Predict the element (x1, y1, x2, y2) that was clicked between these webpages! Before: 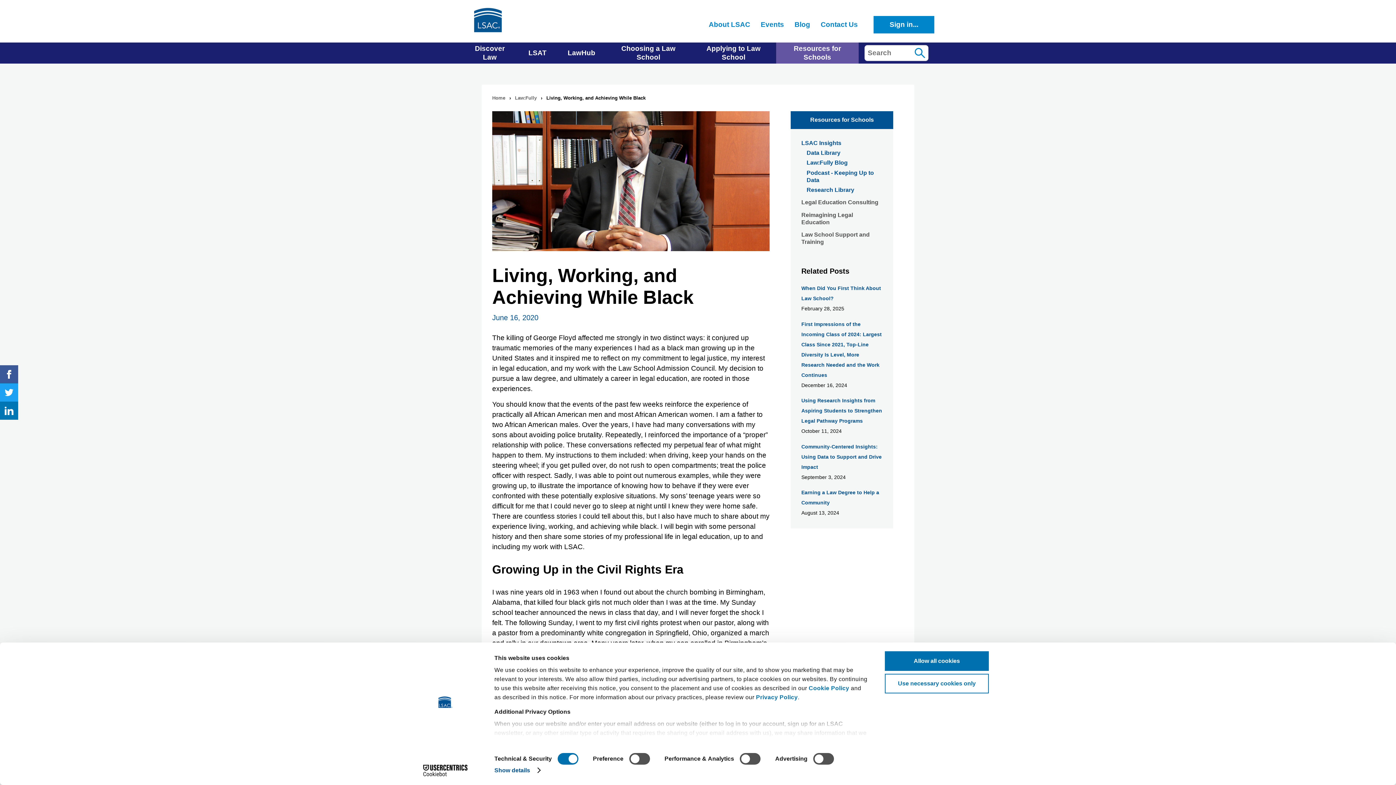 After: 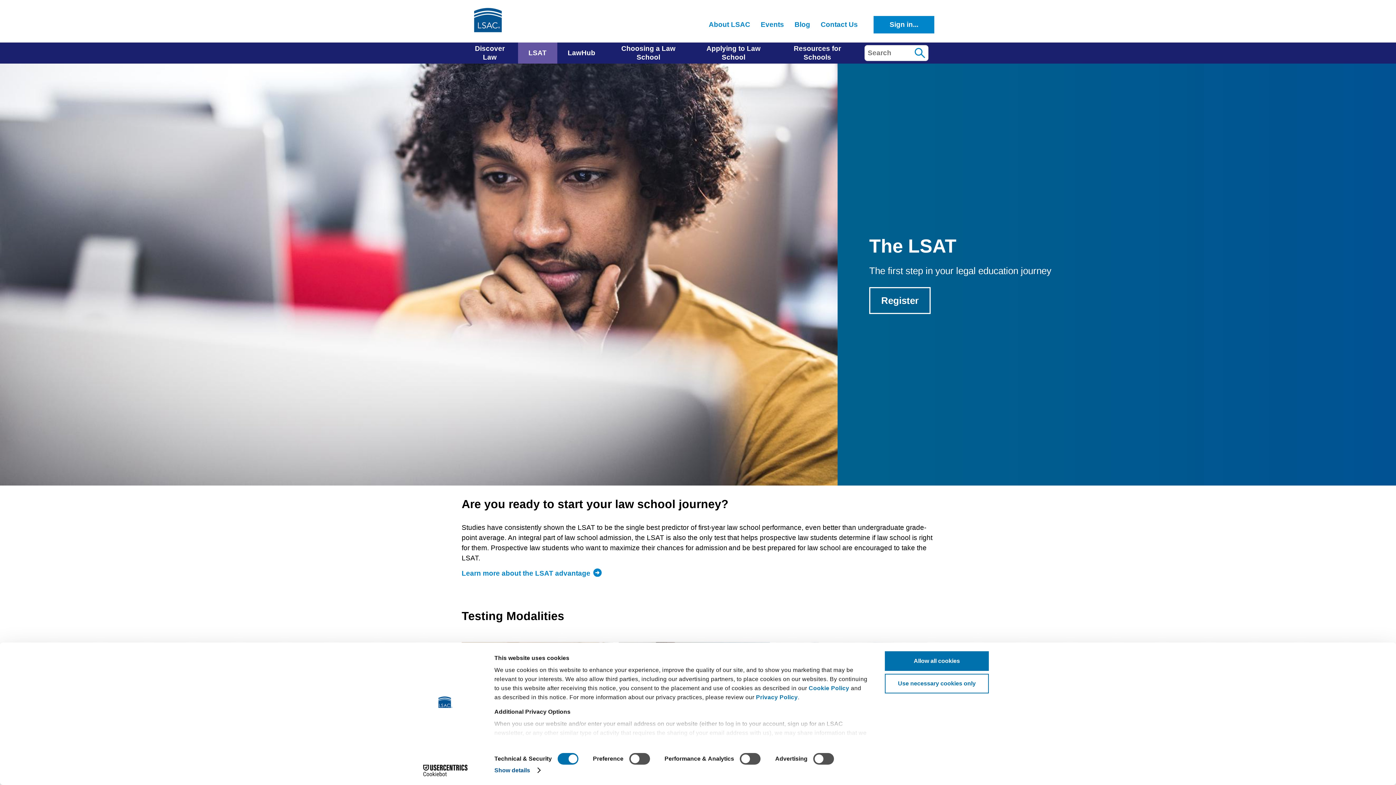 Action: bbox: (518, 42, 557, 63) label: LSAT